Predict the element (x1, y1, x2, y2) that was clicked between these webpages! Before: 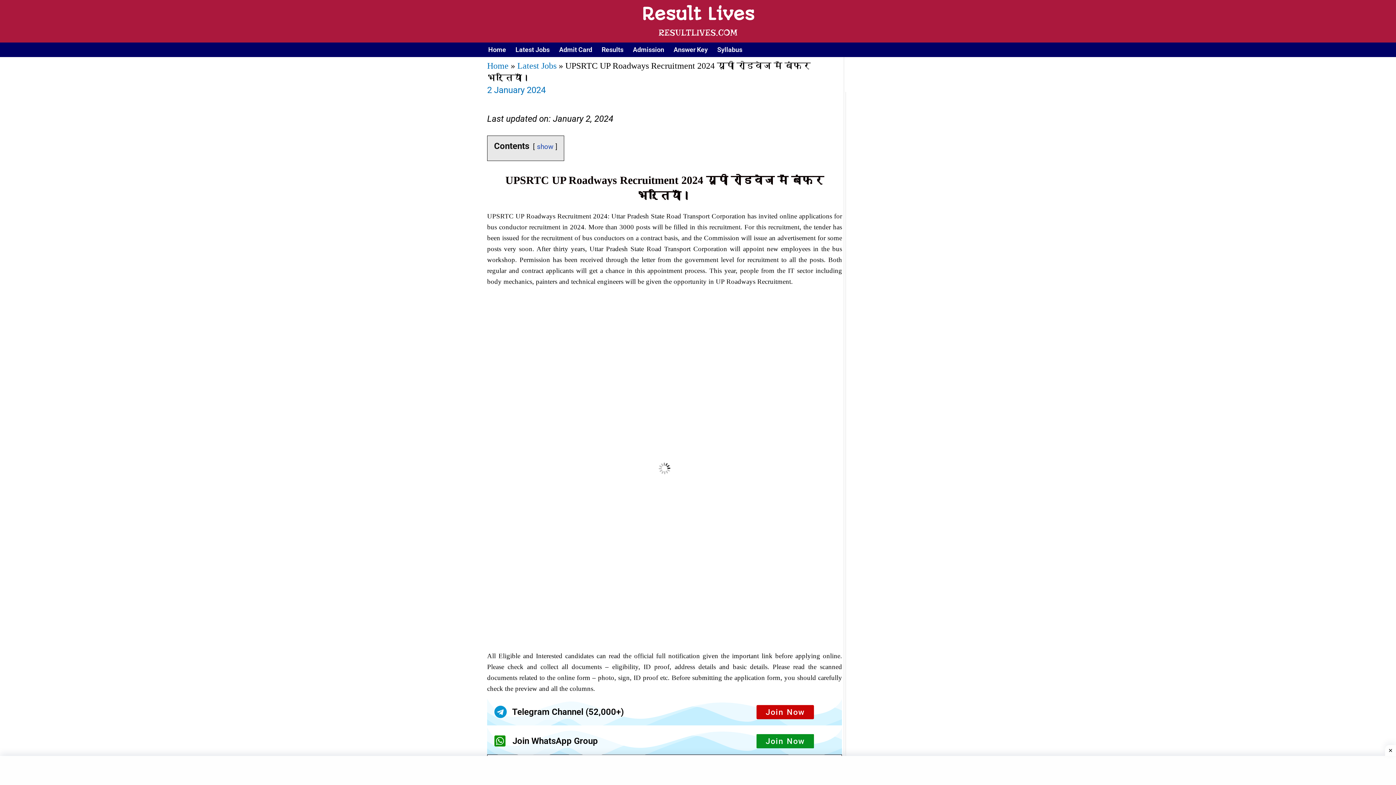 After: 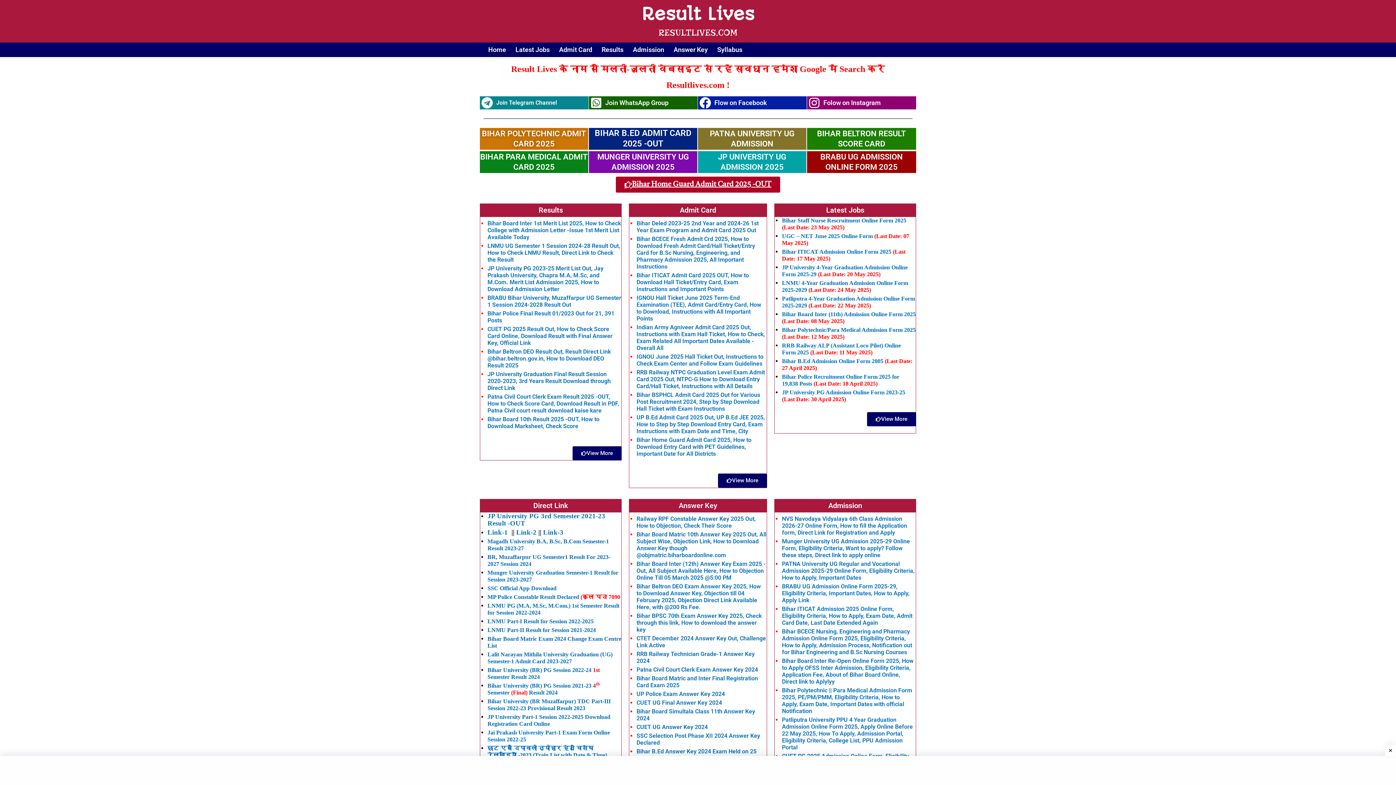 Action: bbox: (487, 61, 508, 70) label: Home